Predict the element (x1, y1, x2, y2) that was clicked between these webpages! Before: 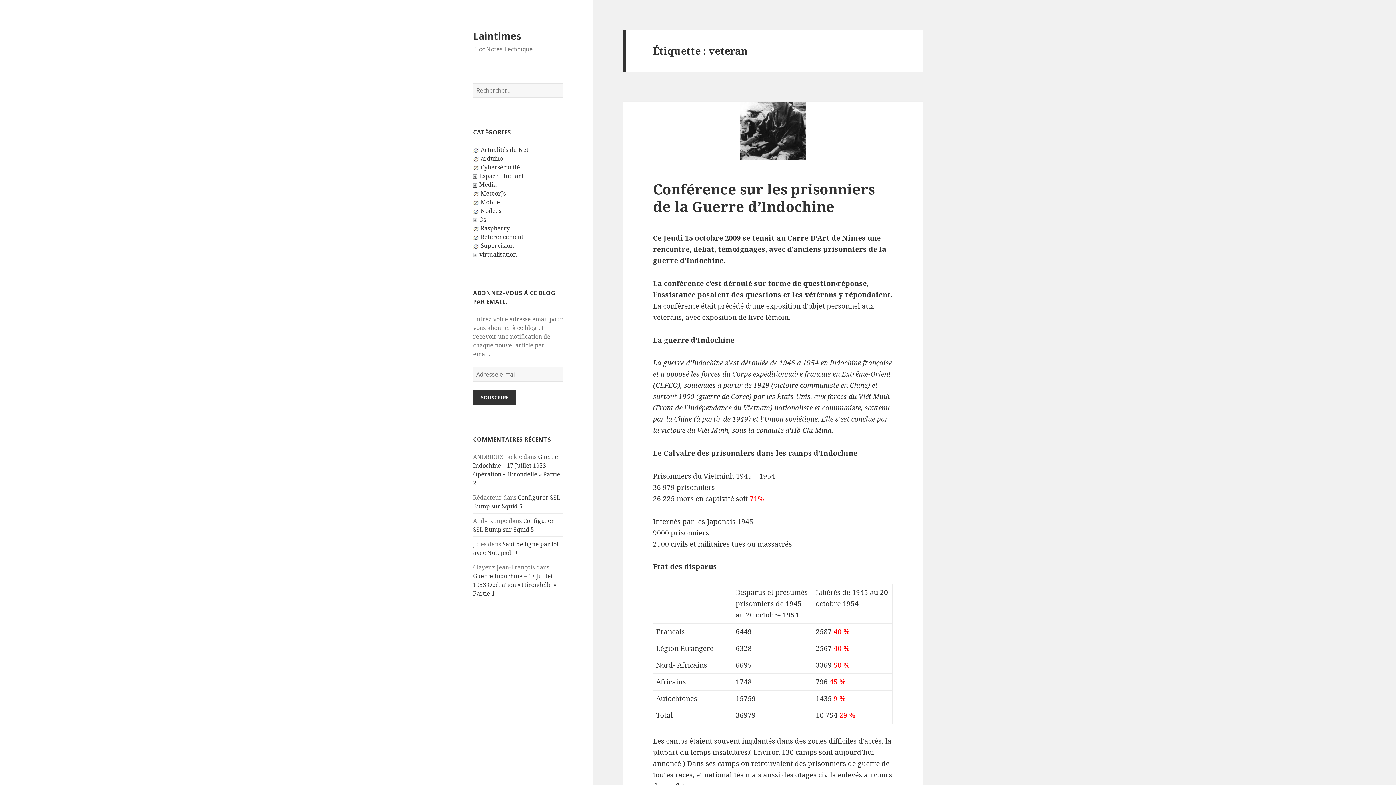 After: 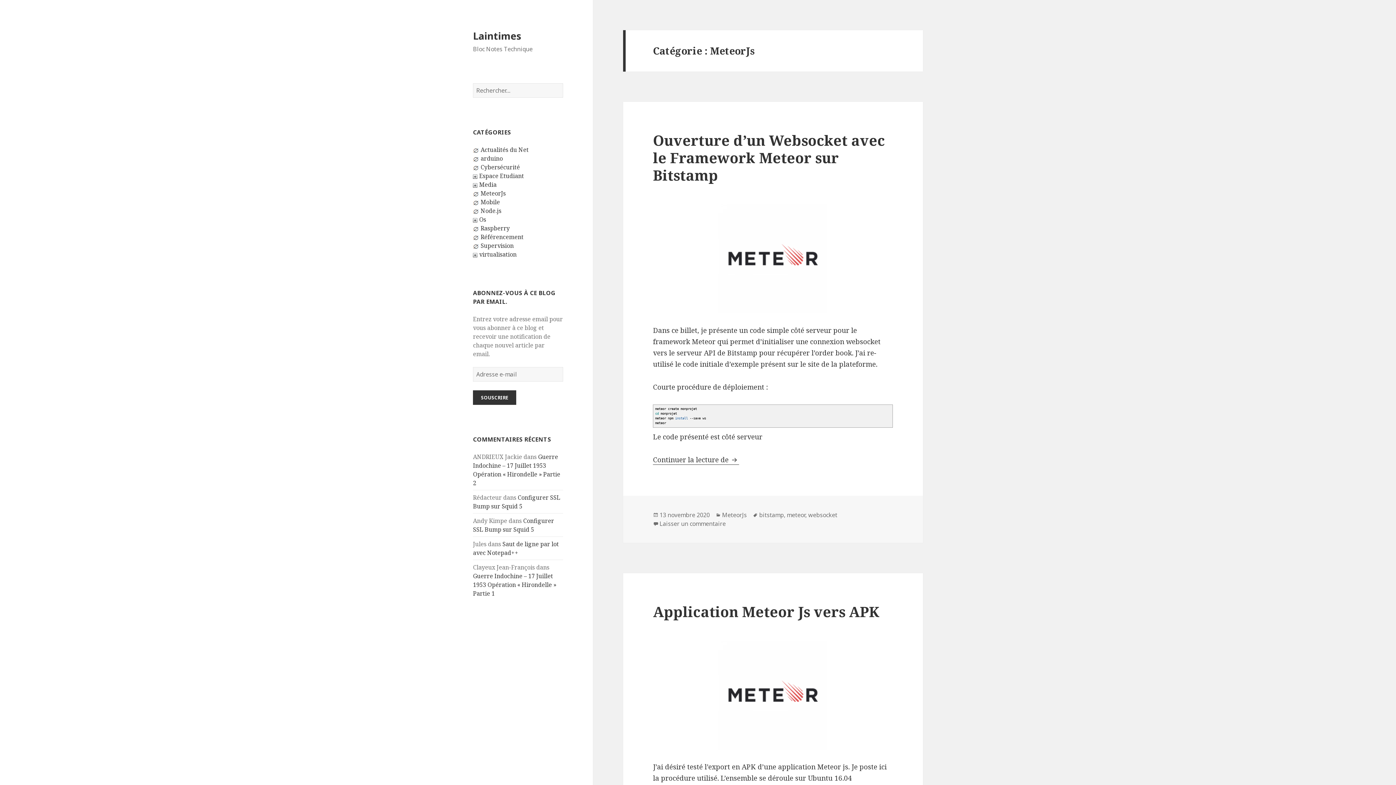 Action: bbox: (480, 189, 505, 197) label: MeteorJs